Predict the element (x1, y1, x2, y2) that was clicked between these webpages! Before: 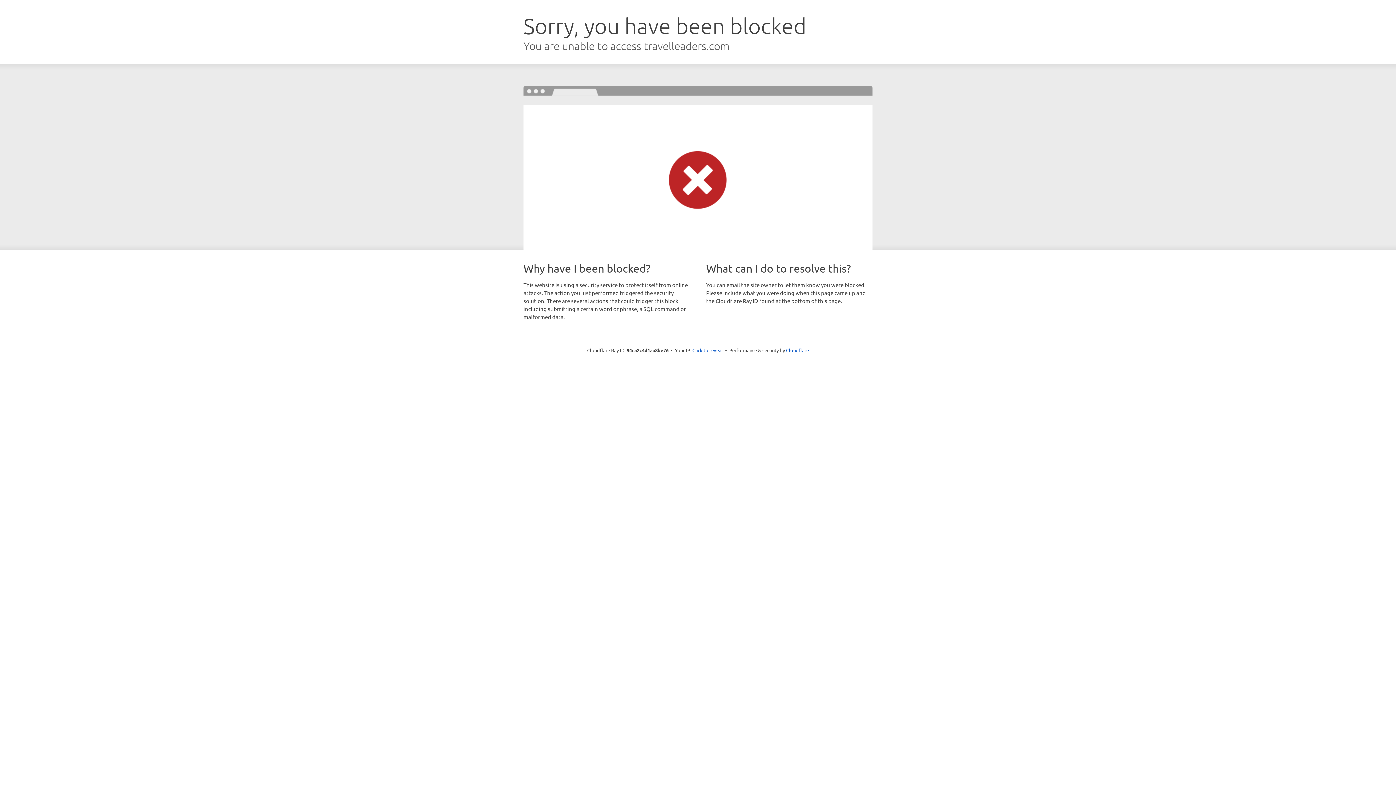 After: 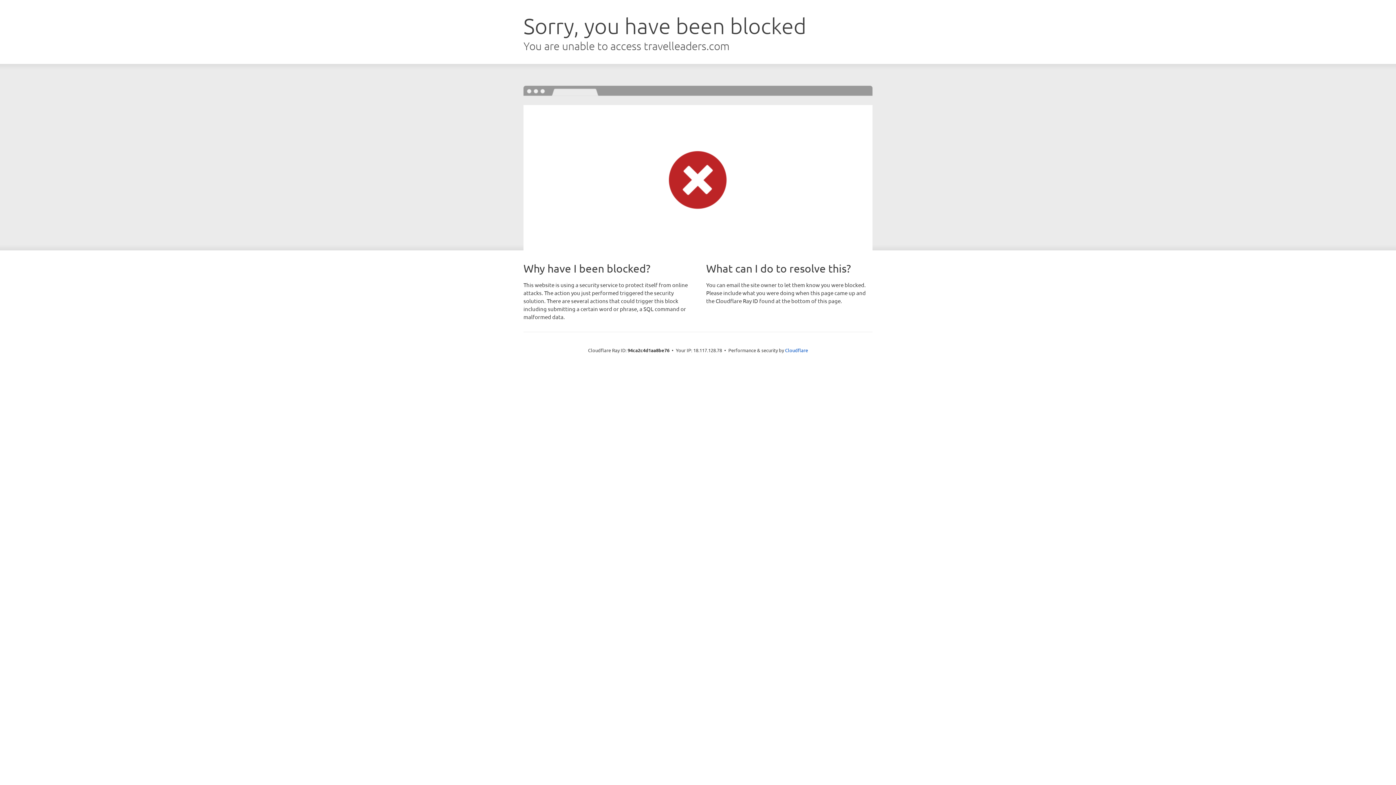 Action: bbox: (692, 346, 723, 353) label: Click to reveal